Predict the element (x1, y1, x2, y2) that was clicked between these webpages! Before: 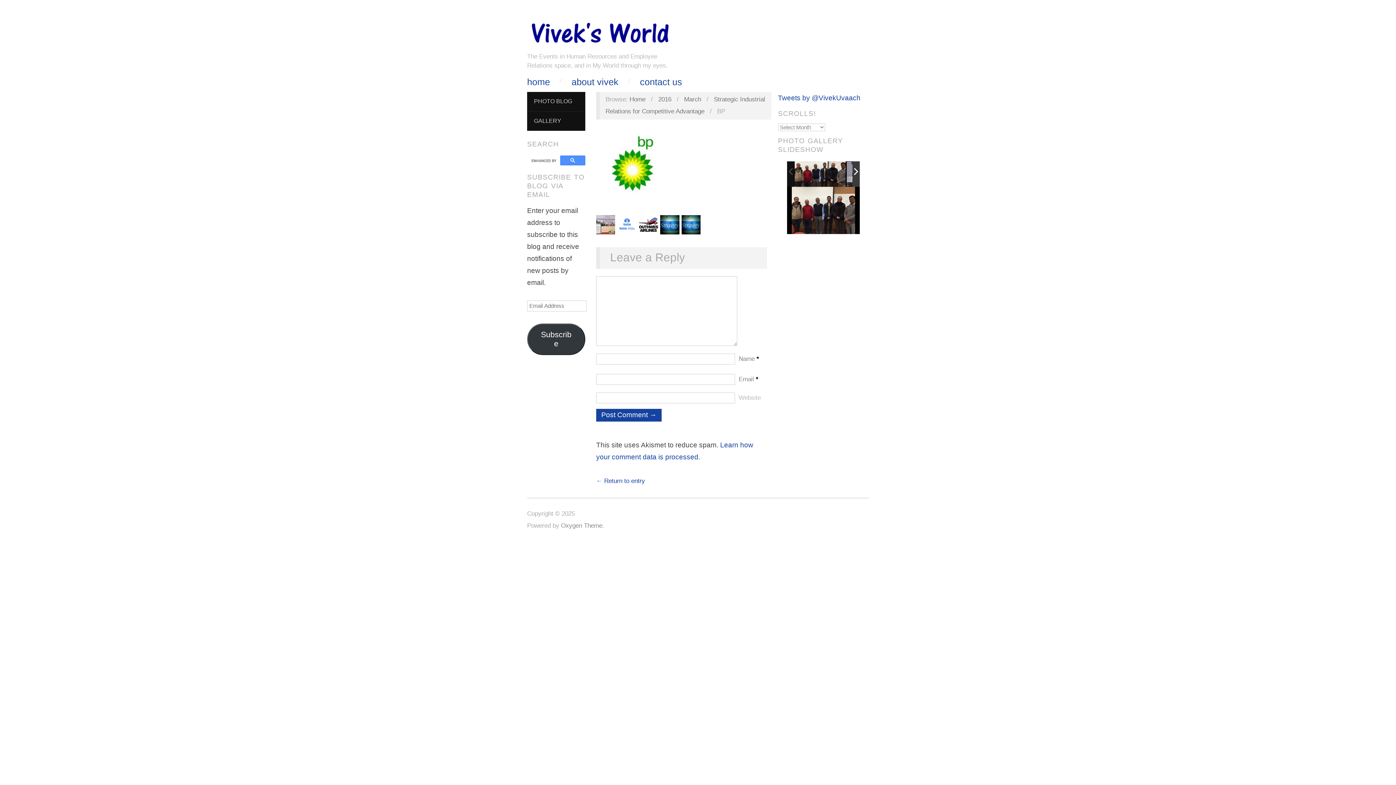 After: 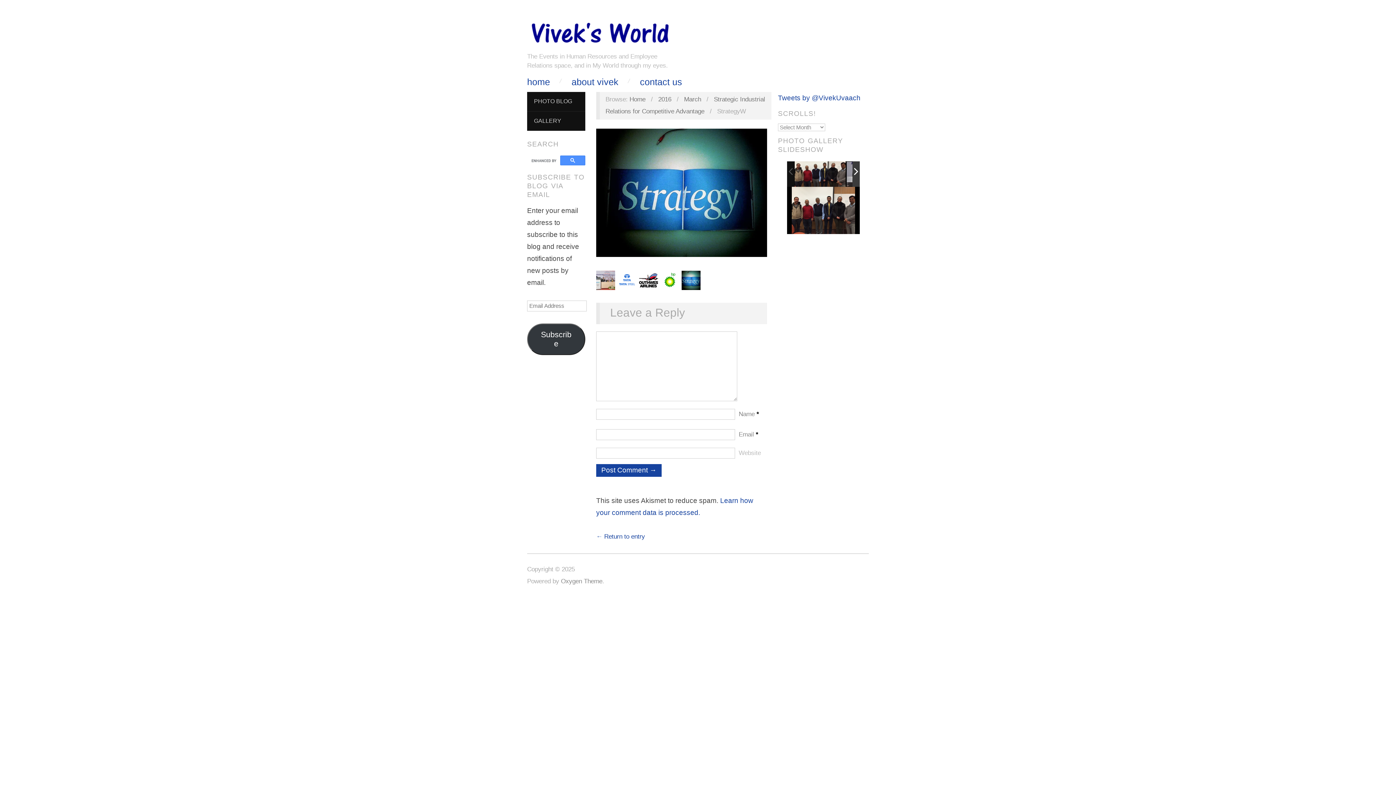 Action: bbox: (681, 220, 700, 228)